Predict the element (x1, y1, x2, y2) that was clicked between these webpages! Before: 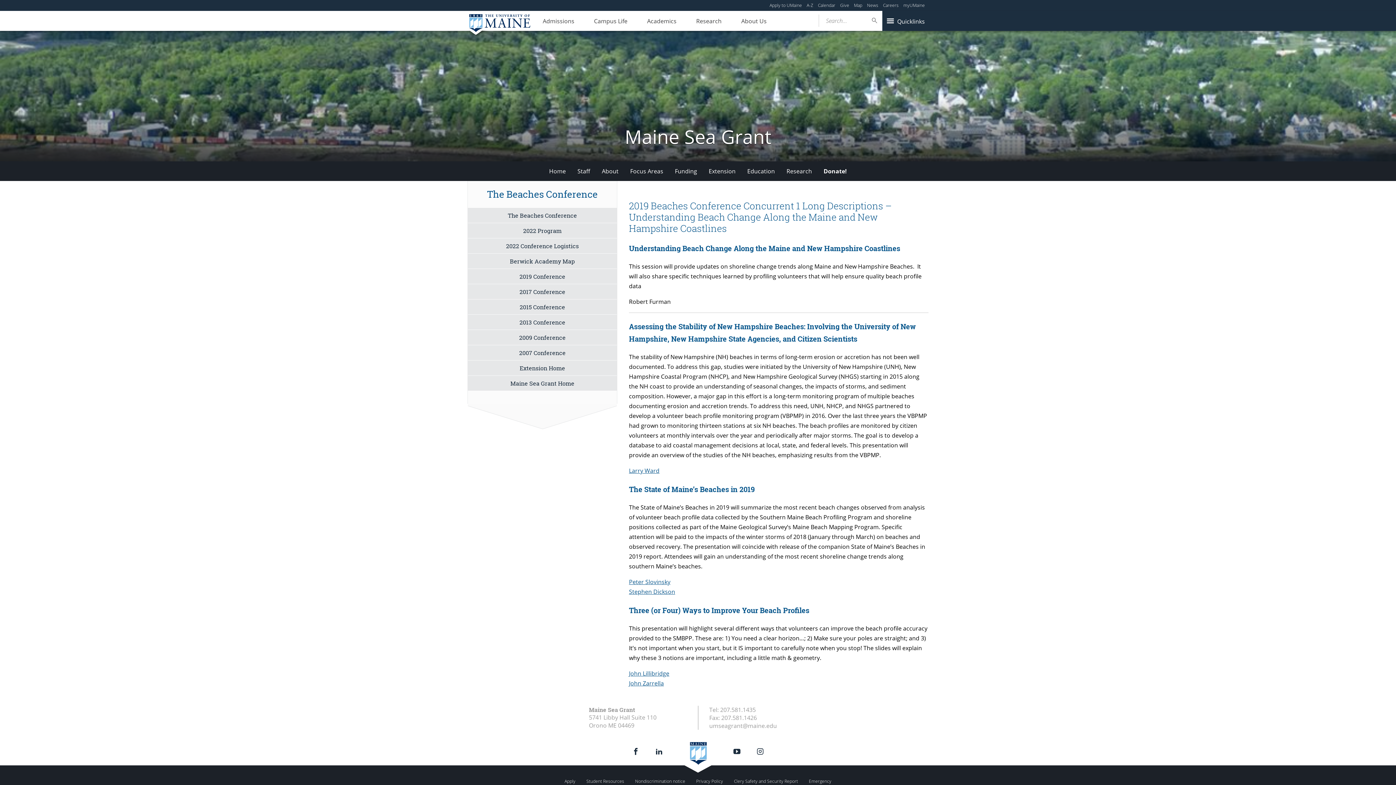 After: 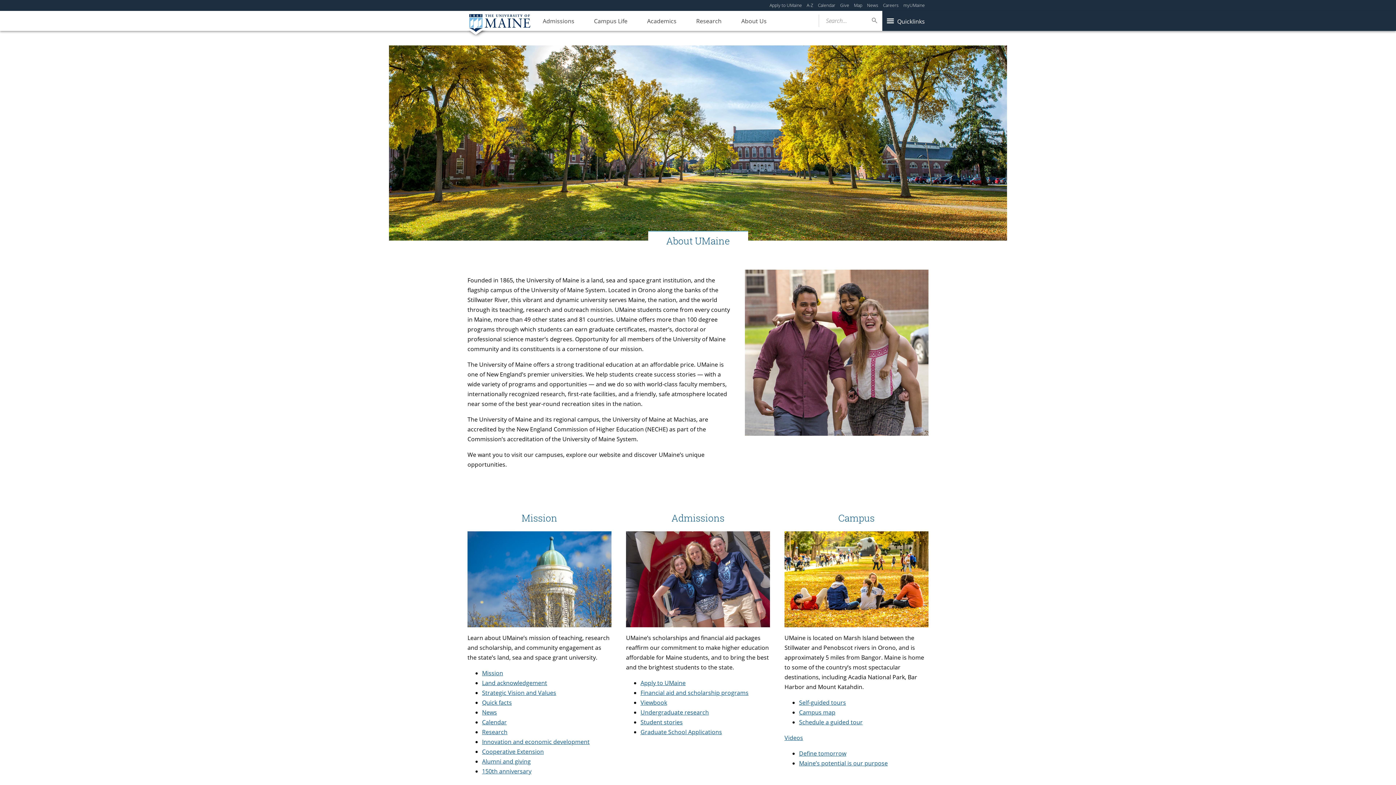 Action: label: About Us bbox: (732, 10, 776, 31)